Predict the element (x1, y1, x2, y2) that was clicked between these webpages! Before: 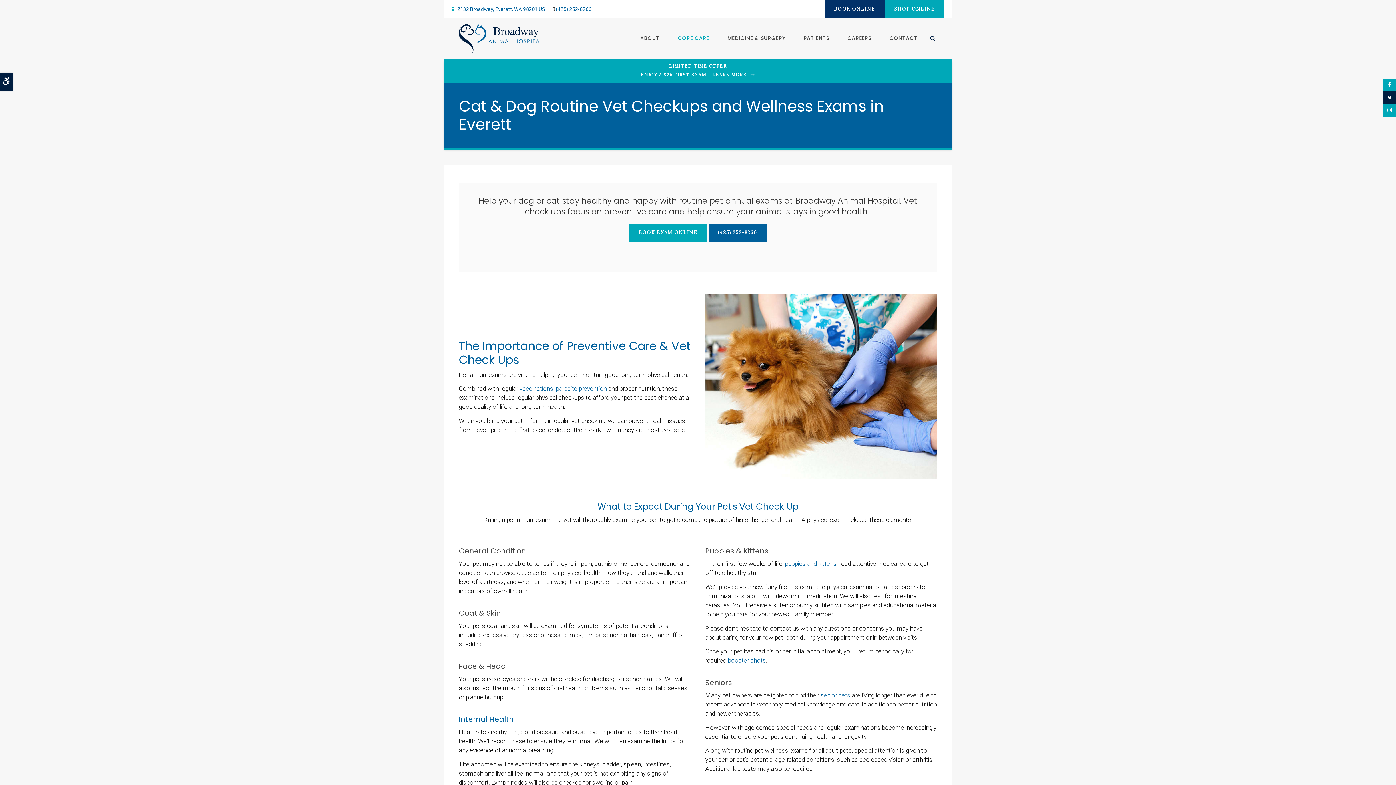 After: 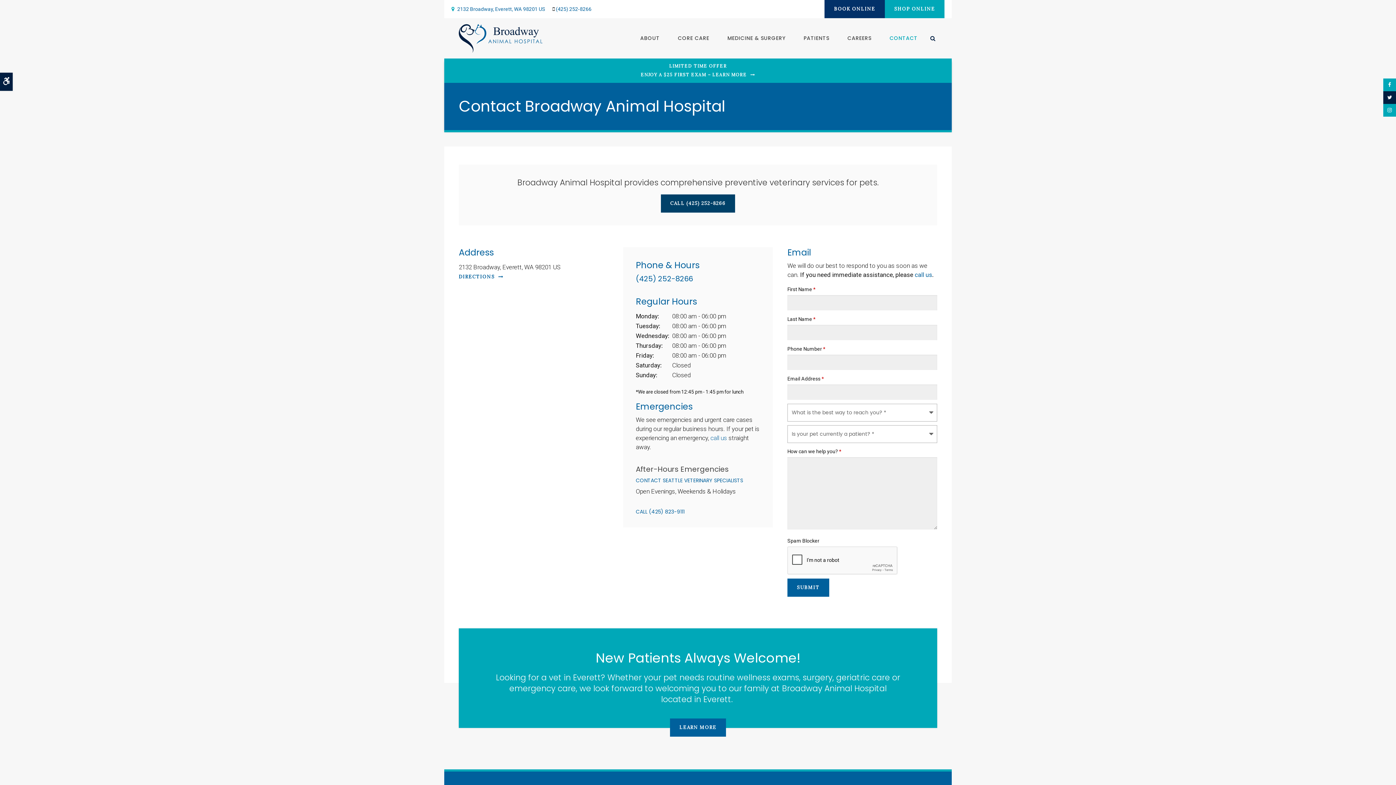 Action: bbox: (451, 6, 545, 11) label:  2132 BroadwayEverett WA 98201 US